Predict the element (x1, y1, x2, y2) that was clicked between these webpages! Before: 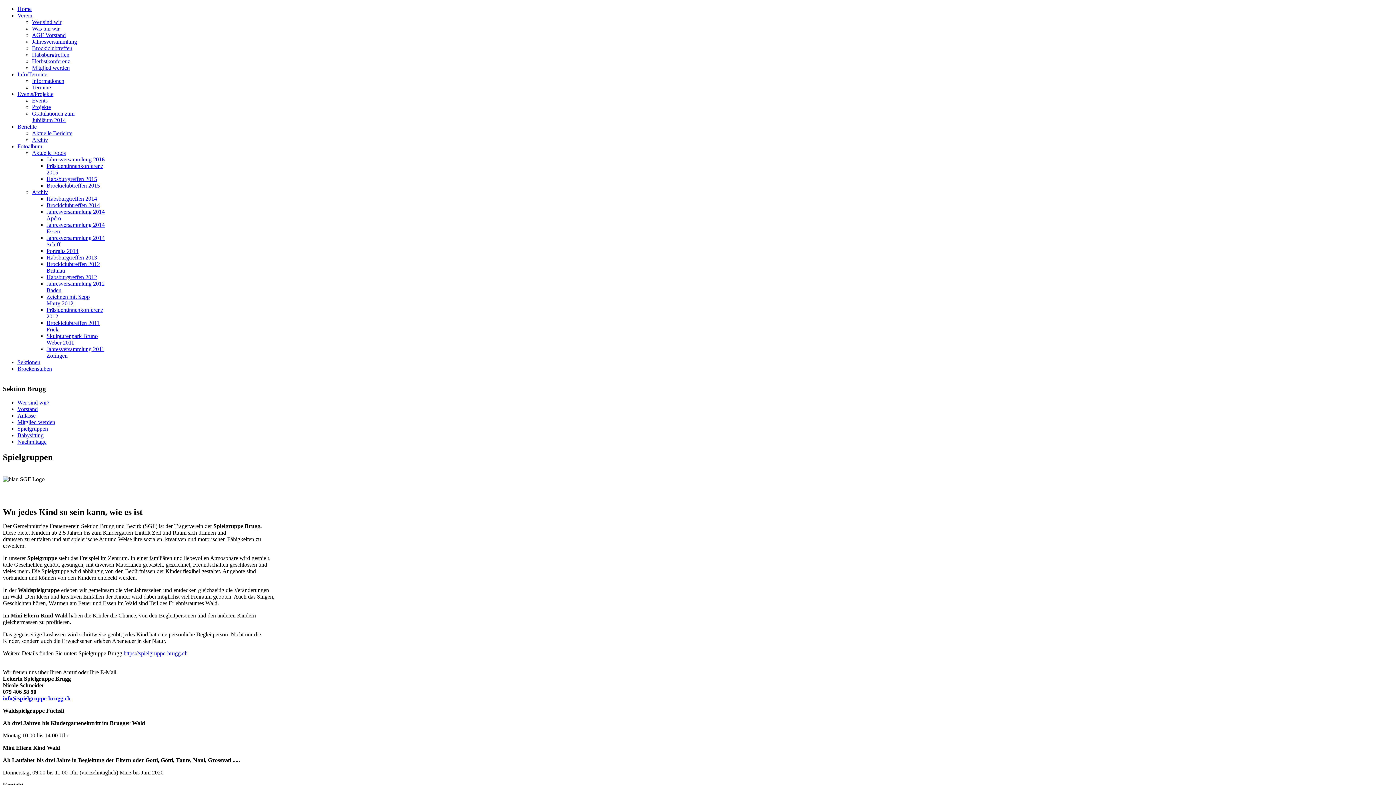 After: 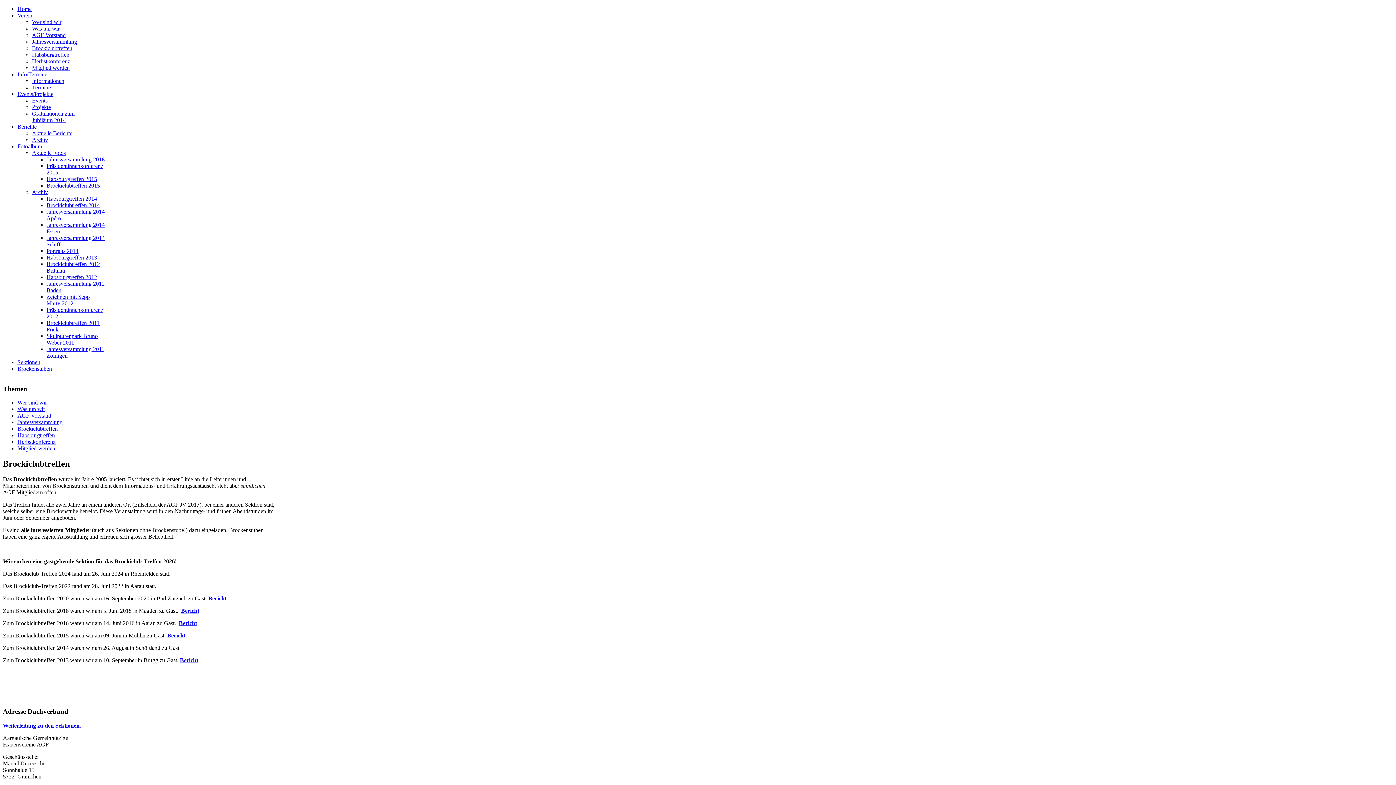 Action: label: Brockiclubtreffen bbox: (32, 45, 72, 51)